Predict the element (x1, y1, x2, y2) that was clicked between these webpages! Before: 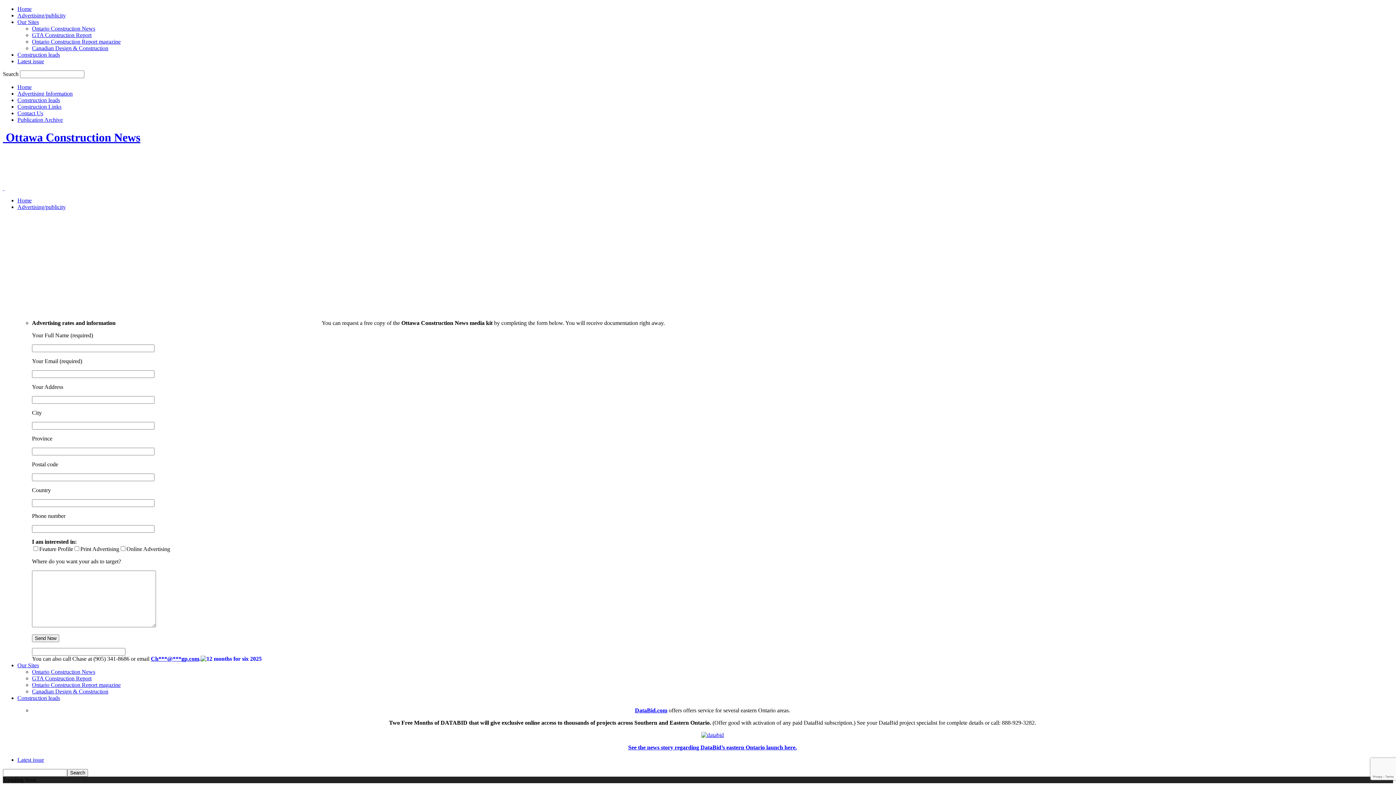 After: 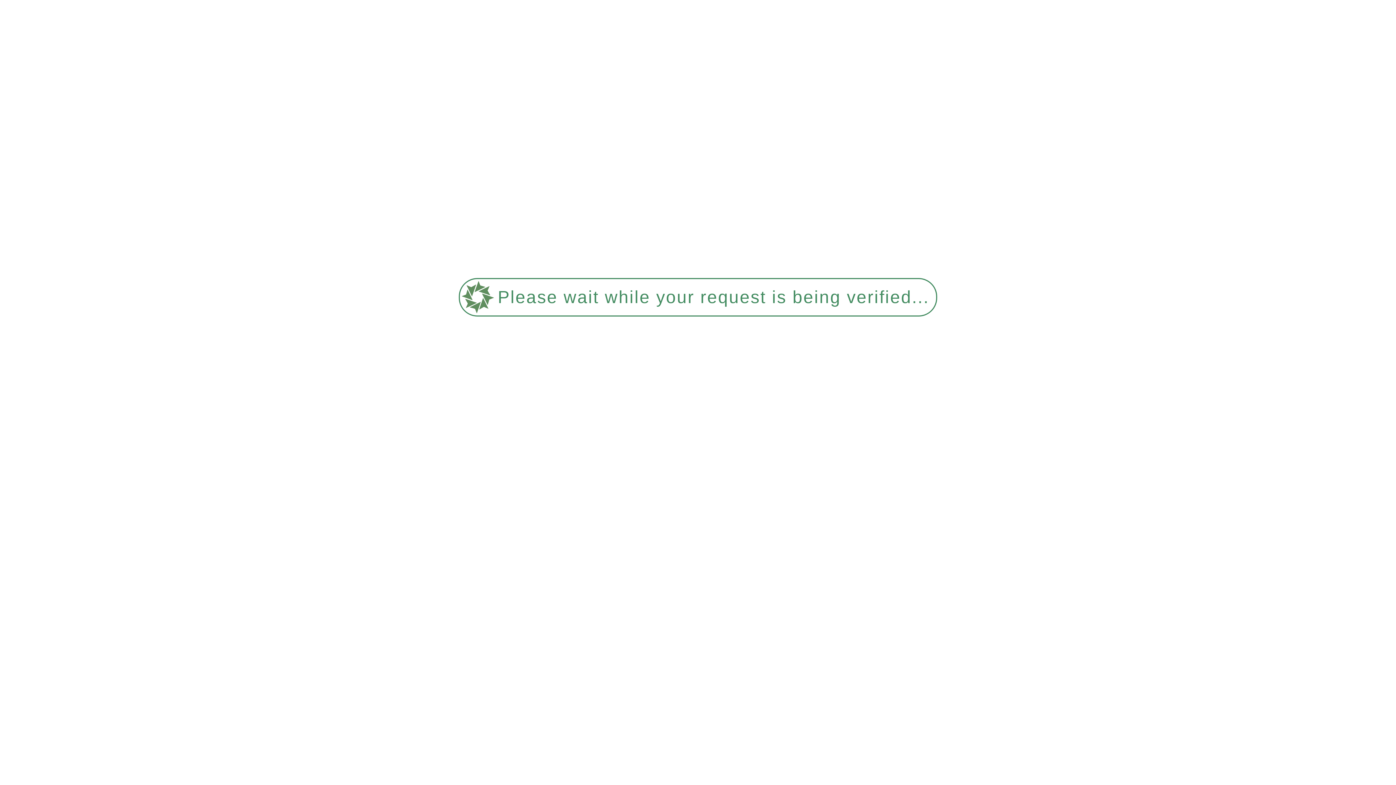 Action: bbox: (17, 757, 44, 763) label: Latest issue